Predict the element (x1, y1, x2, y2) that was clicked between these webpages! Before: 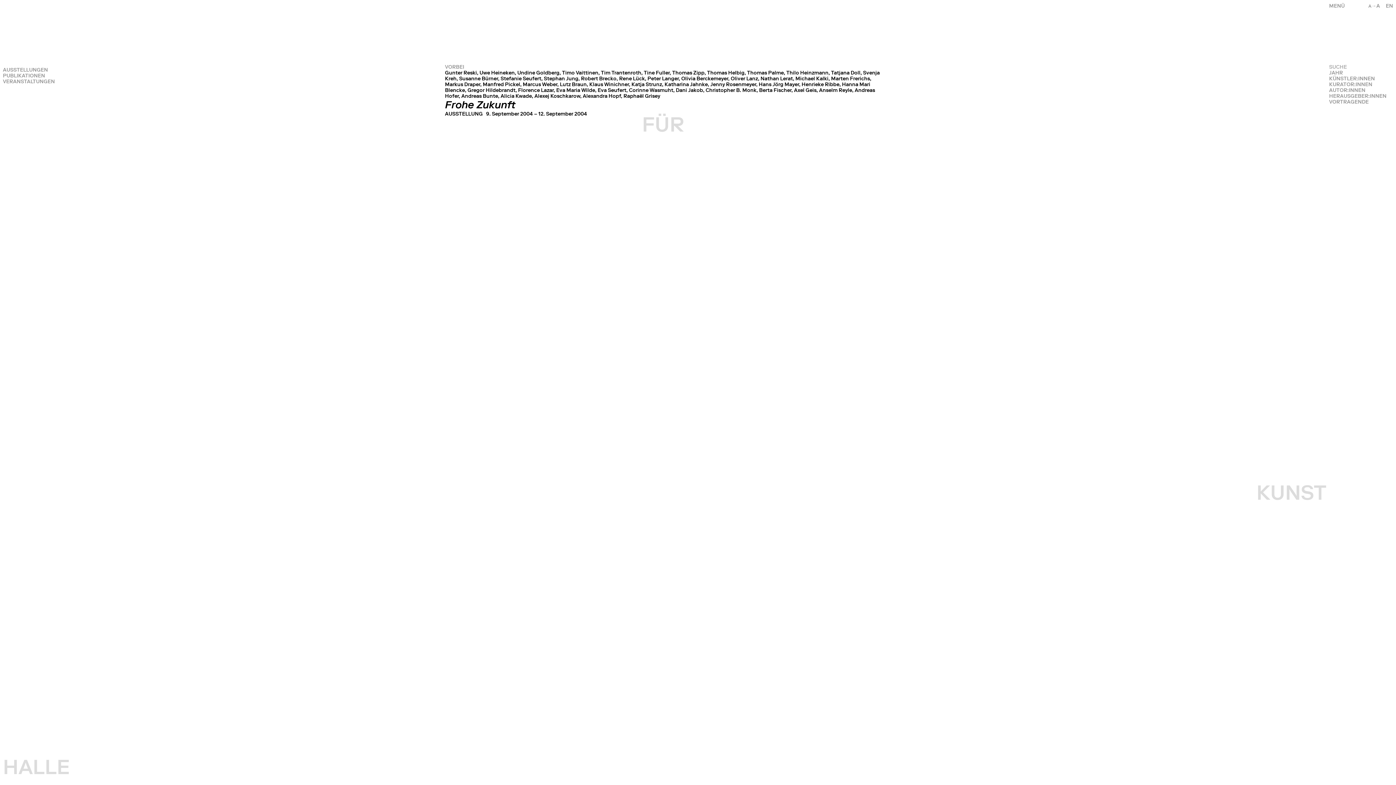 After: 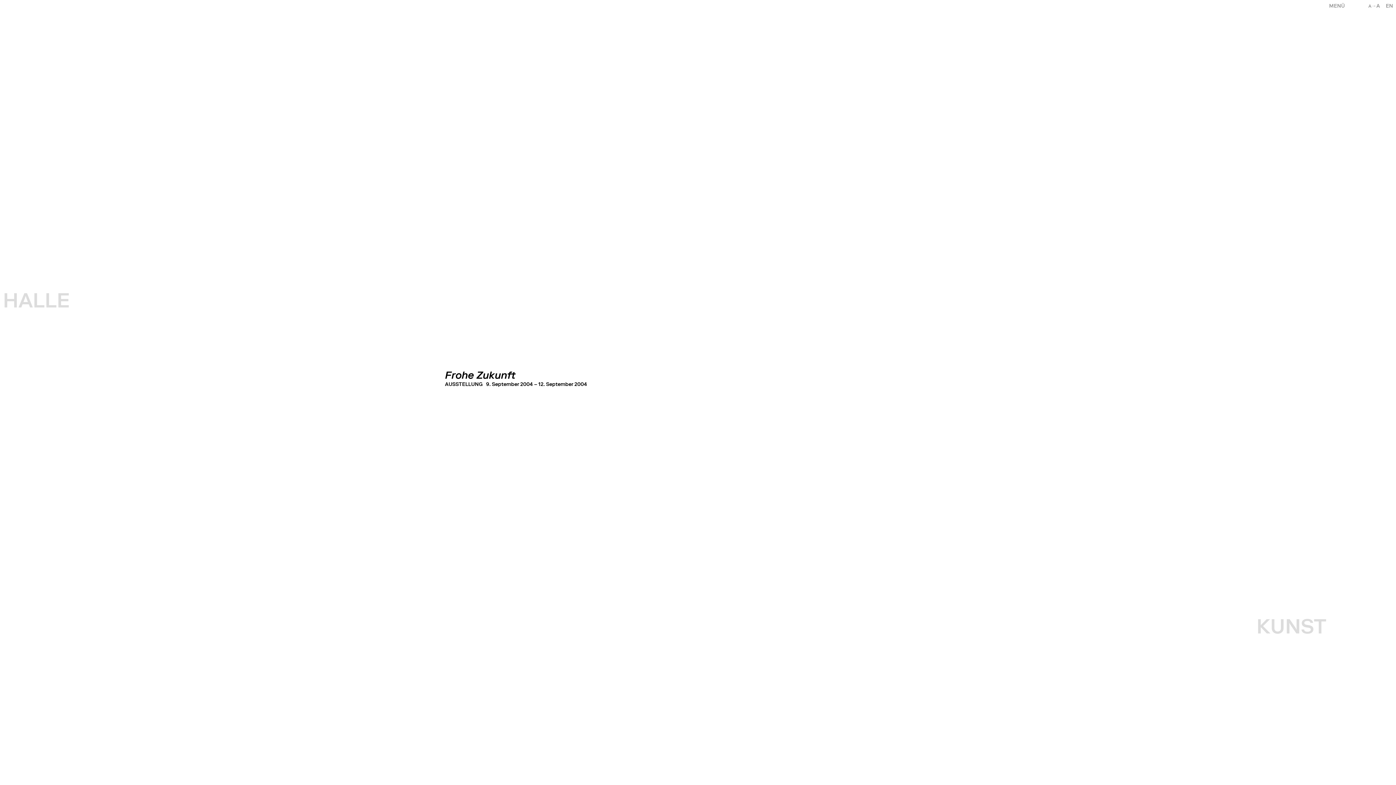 Action: bbox: (445, 69, 881, 116) label: Gunter Reski, Uwe Heineken, Undine Goldberg, Timo Vaittinen, Tim Trantenroth, Tine Fuller, Thomas Zipp, Thomas Helbig, Thomas Palme, Thilo Heinzmann, Tatjana Doll, Svenja Kreh, Susanne Bürner, Stefanie Seufert, Stephan Jung, Robert Brecko, Rene Lück, Peter Langer, Olivia Berckemeyer, Oliver Lanz, Nathan Lerat, Michael Kalki, Marten Frerichs, Markus Draper, Manfred Pickel, Marcus Weber, Lutz Braun, Klaus Winichner, Katja Strunz, Katharina Jahnke, Jenny Rosenmeyer, Hans Jörg Mayer, Henrieke Ribbe, Hanna Mari Blencke, Gregor Hildebrandt, Florence Lazar, Eva Maria Wilde, Eva Seufert, Corinne Wasmuht, Dani Jakob, Christopher B. Monk, Berta Fischer, Axel Geis, Anselm Reyle, Andreas Hofer, Andreas Bunte, Alicia Kwade, Alexej Koschkarow, Alexandra Hopf, Raphaël Grisey
Frohe Zukunft
AUSSTELLUNG   9. September 2004 – 12. September 2004